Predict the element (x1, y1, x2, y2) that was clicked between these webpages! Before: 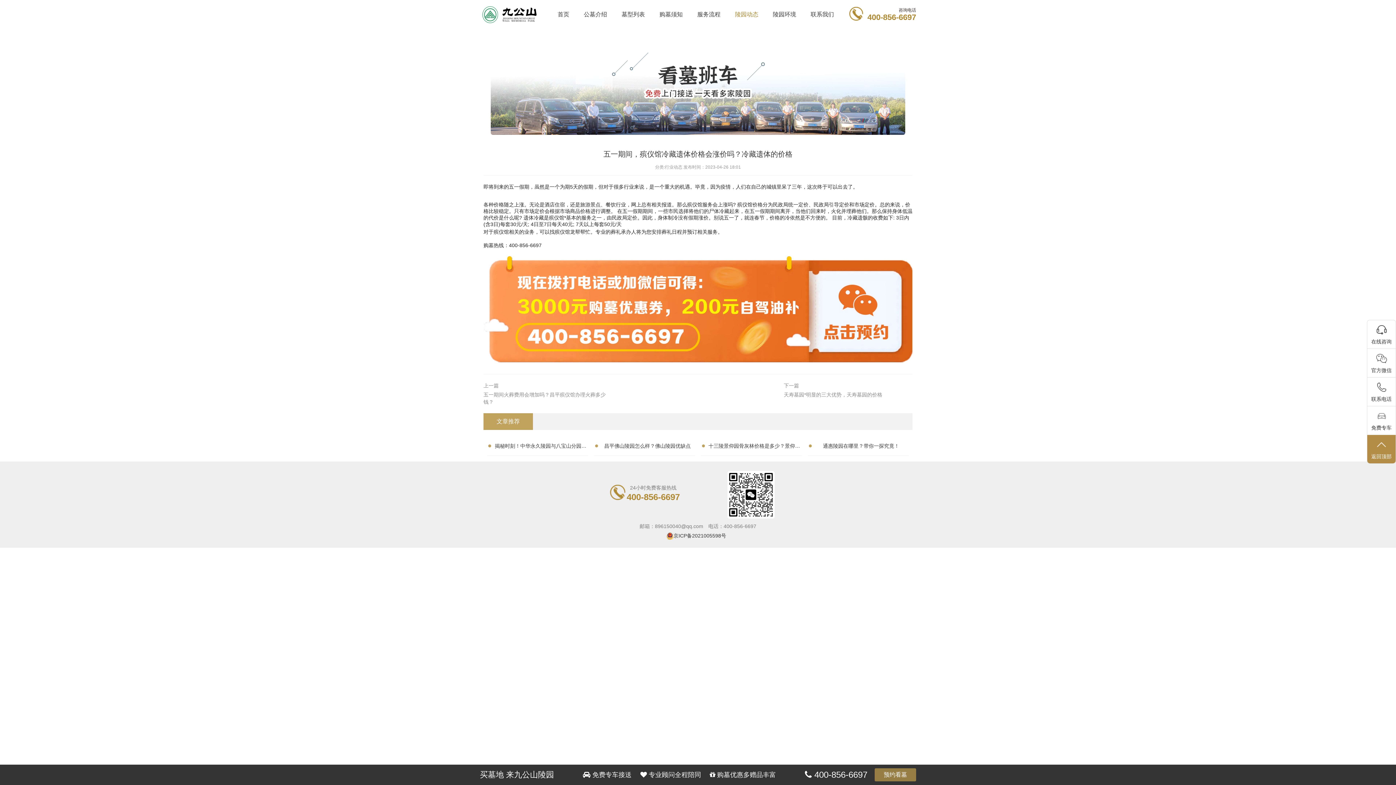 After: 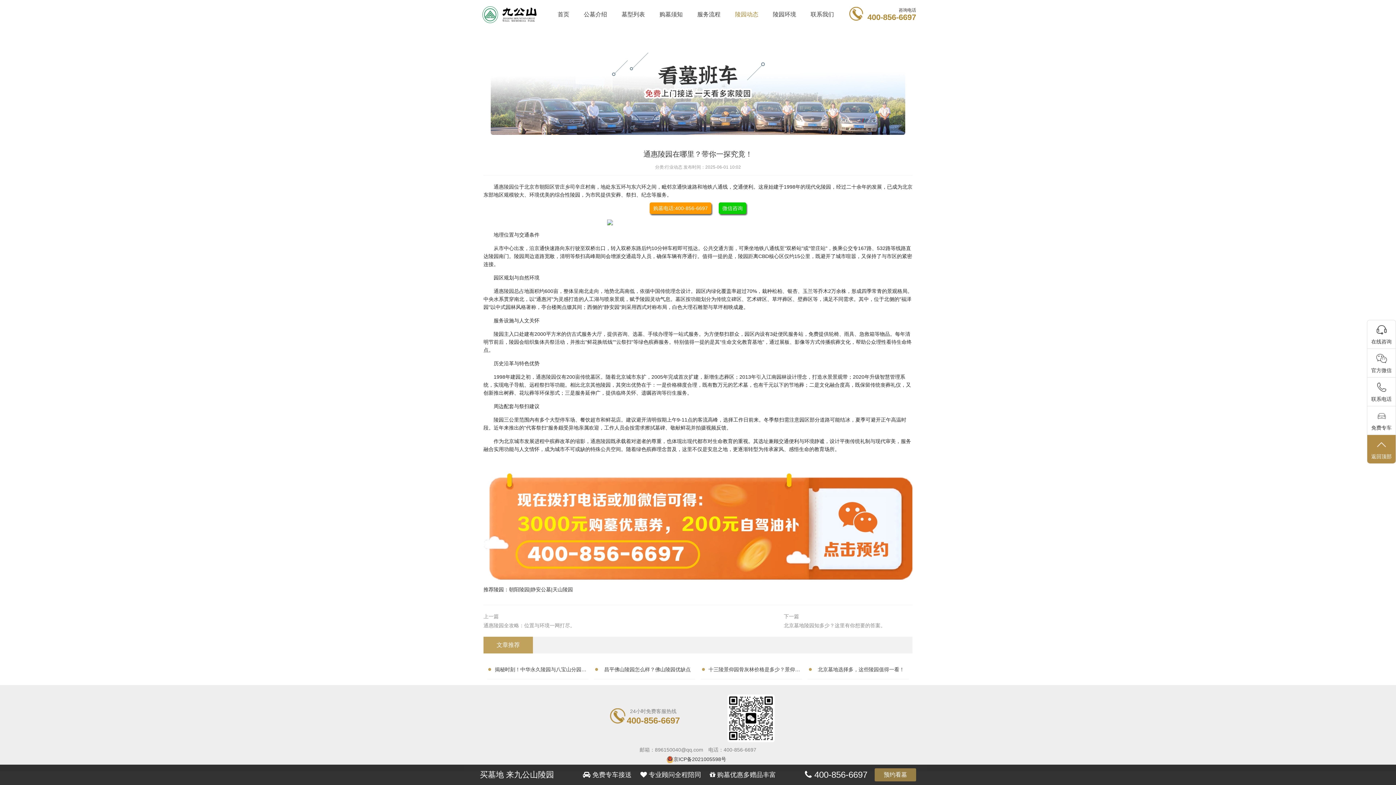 Action: bbox: (813, 440, 909, 451) label: 通惠陵园在哪里？带你一探究竟！